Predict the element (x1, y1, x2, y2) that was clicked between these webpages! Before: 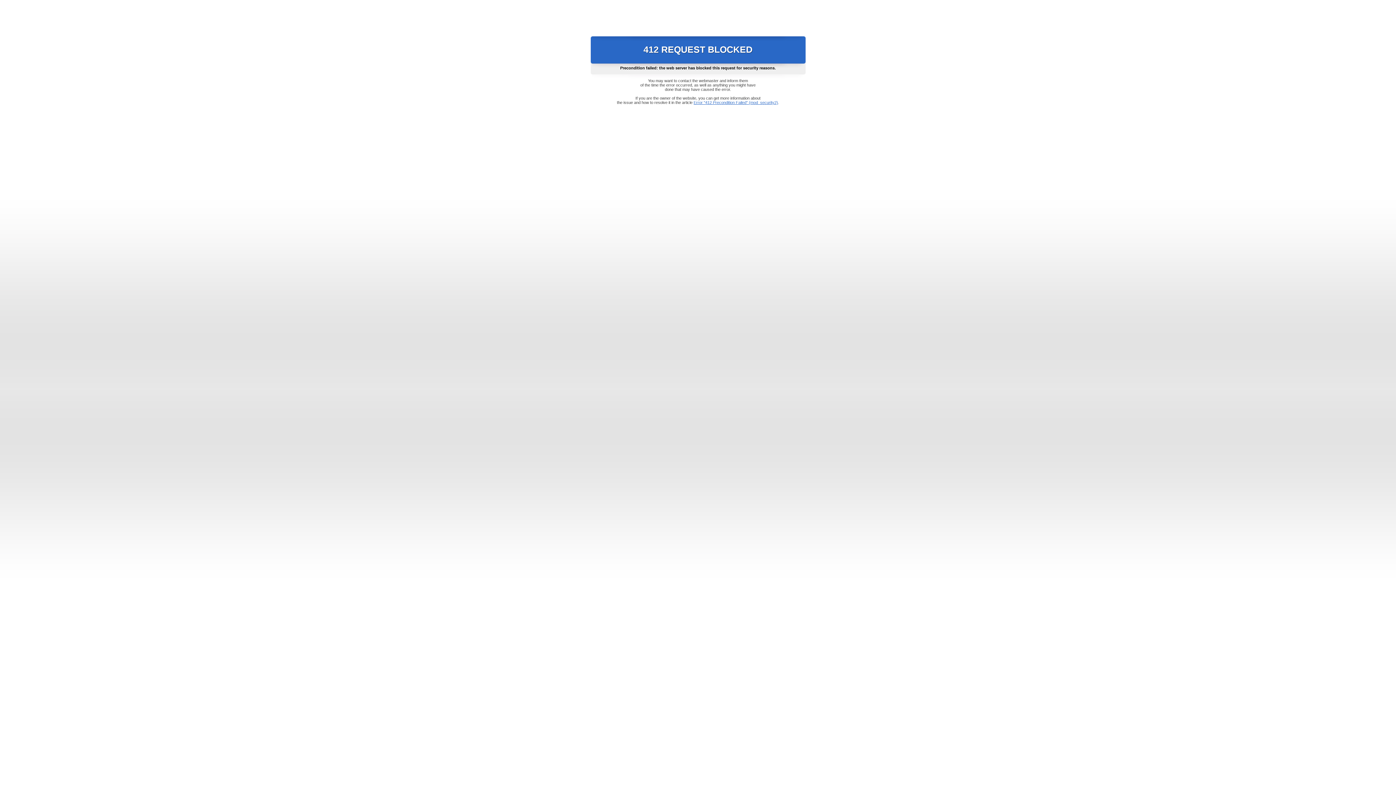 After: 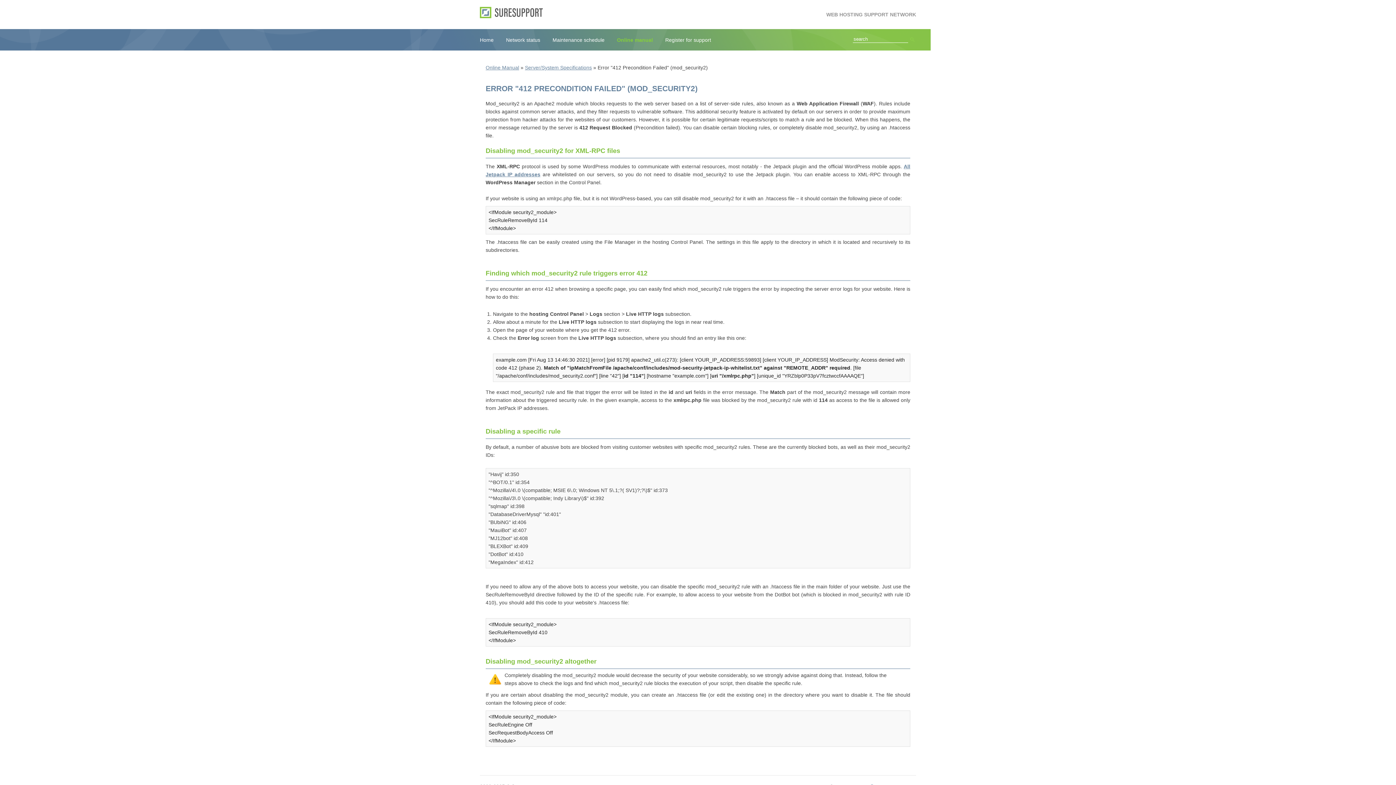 Action: label: Error "412 Precondition Failed" (mod_security2) bbox: (693, 100, 778, 104)